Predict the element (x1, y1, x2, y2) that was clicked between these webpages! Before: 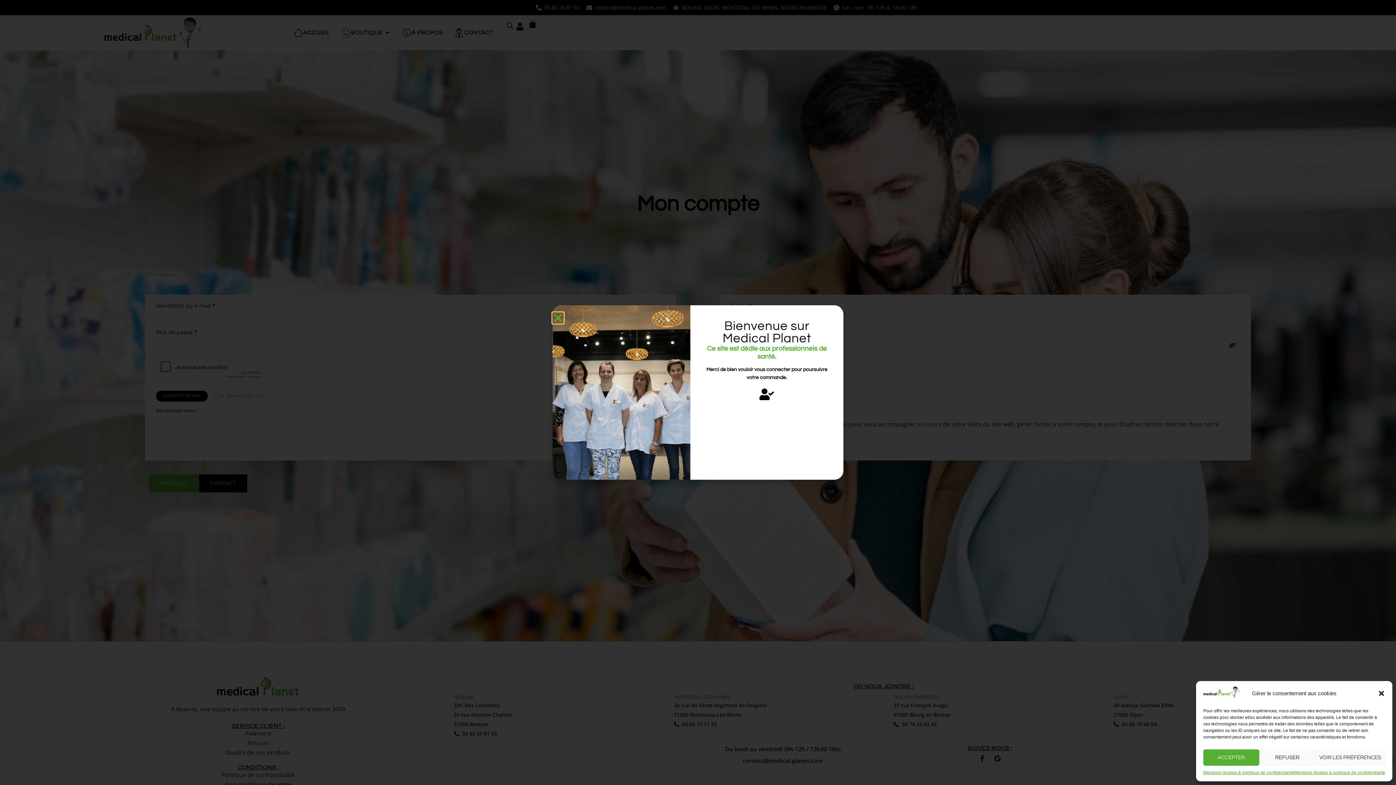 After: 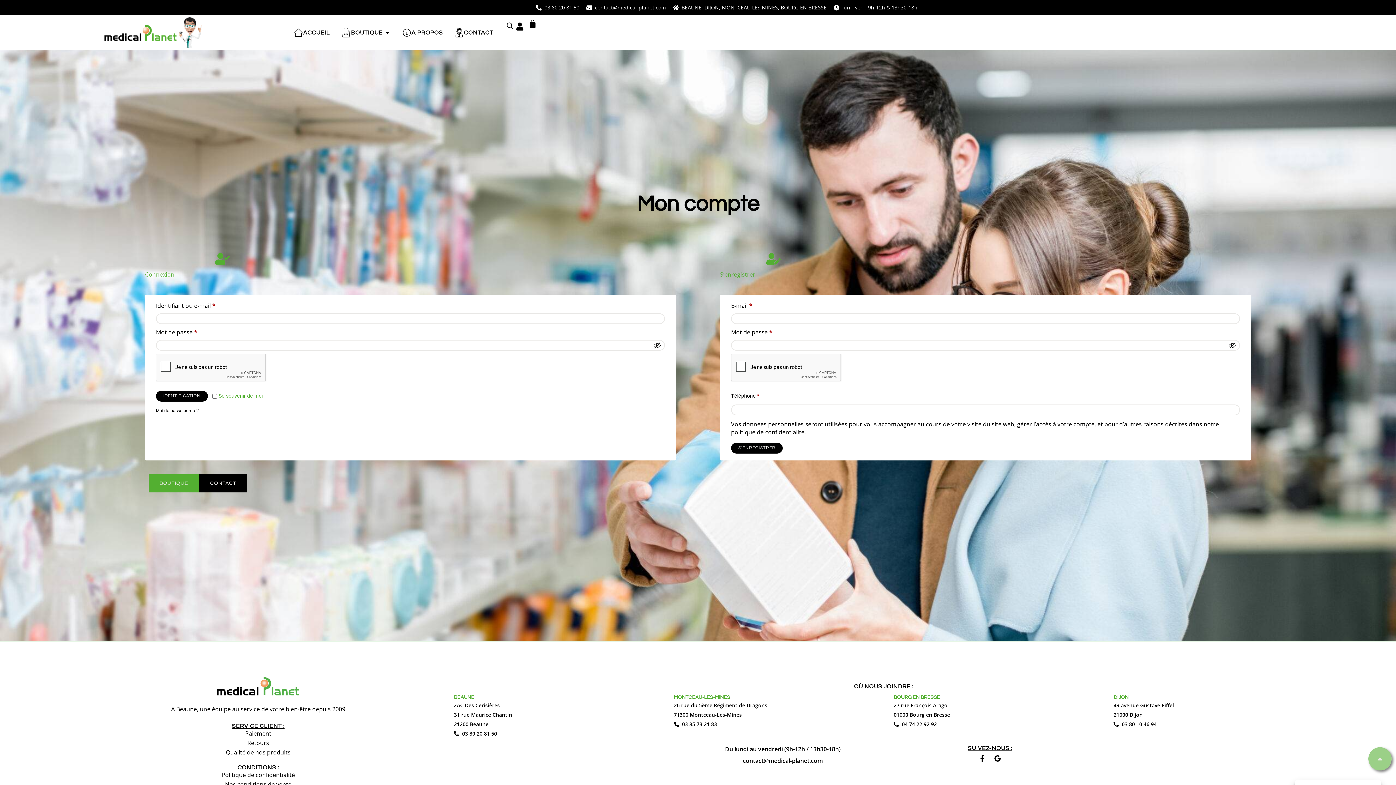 Action: label: Fermer la boîte de dialogue bbox: (1378, 690, 1385, 697)